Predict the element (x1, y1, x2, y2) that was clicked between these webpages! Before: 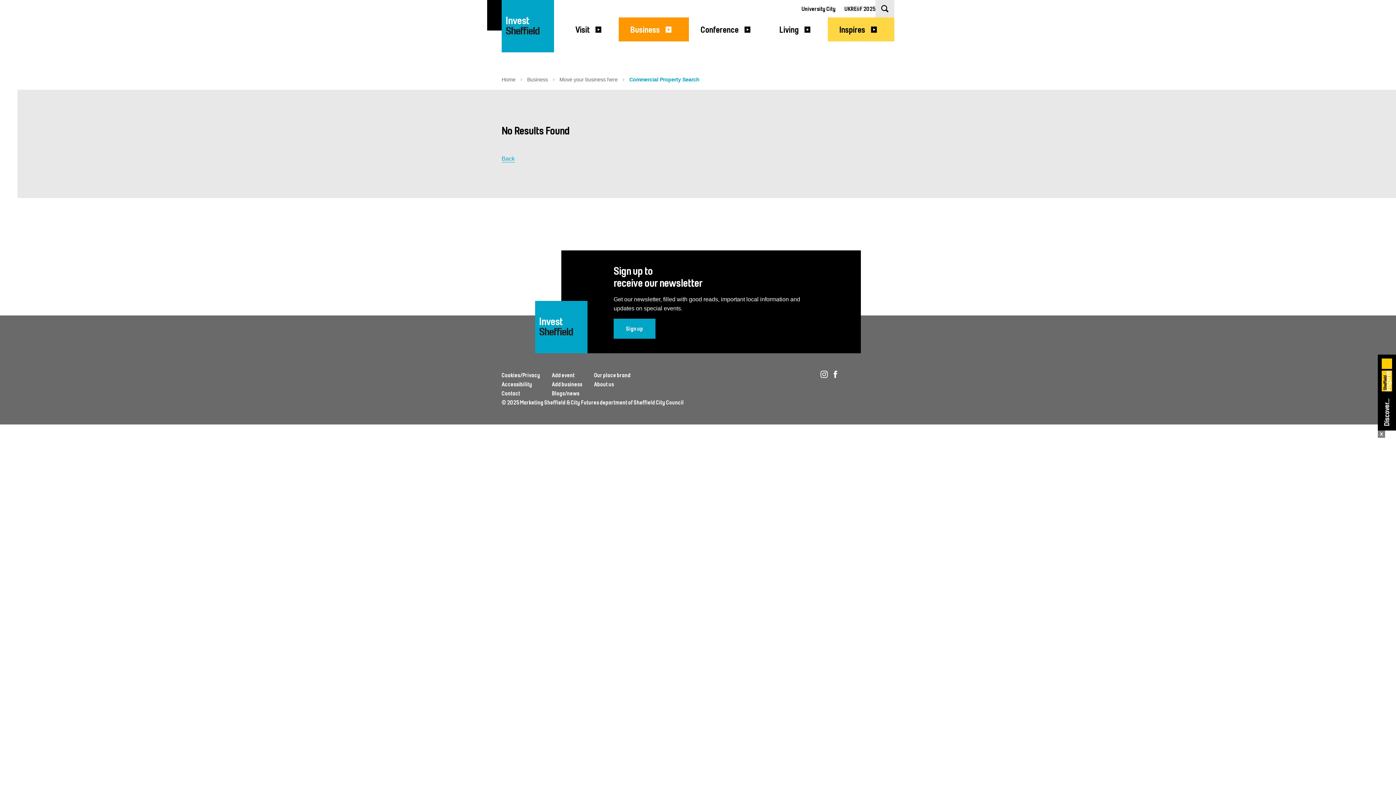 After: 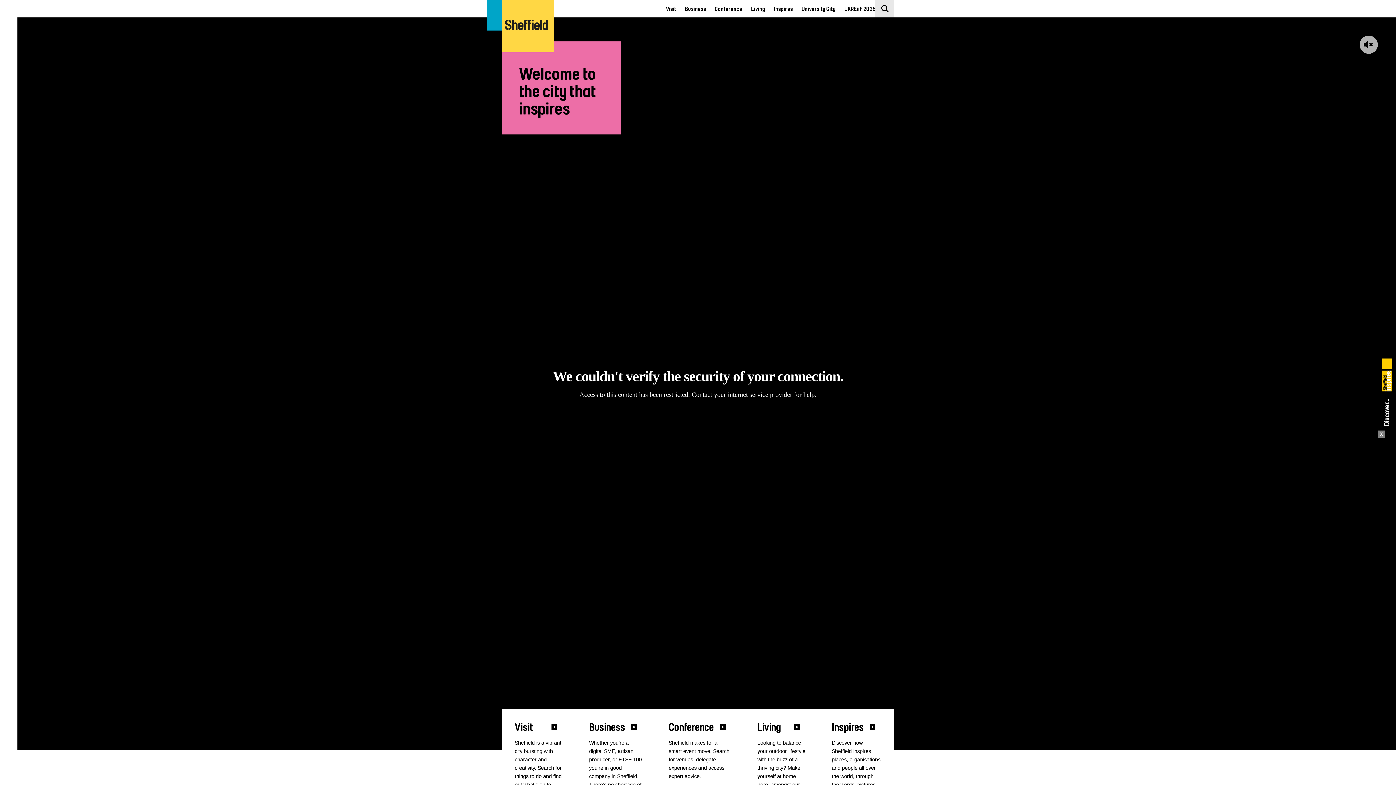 Action: label: Invest
Welcome To Sheffield Logo bbox: (535, 301, 587, 353)